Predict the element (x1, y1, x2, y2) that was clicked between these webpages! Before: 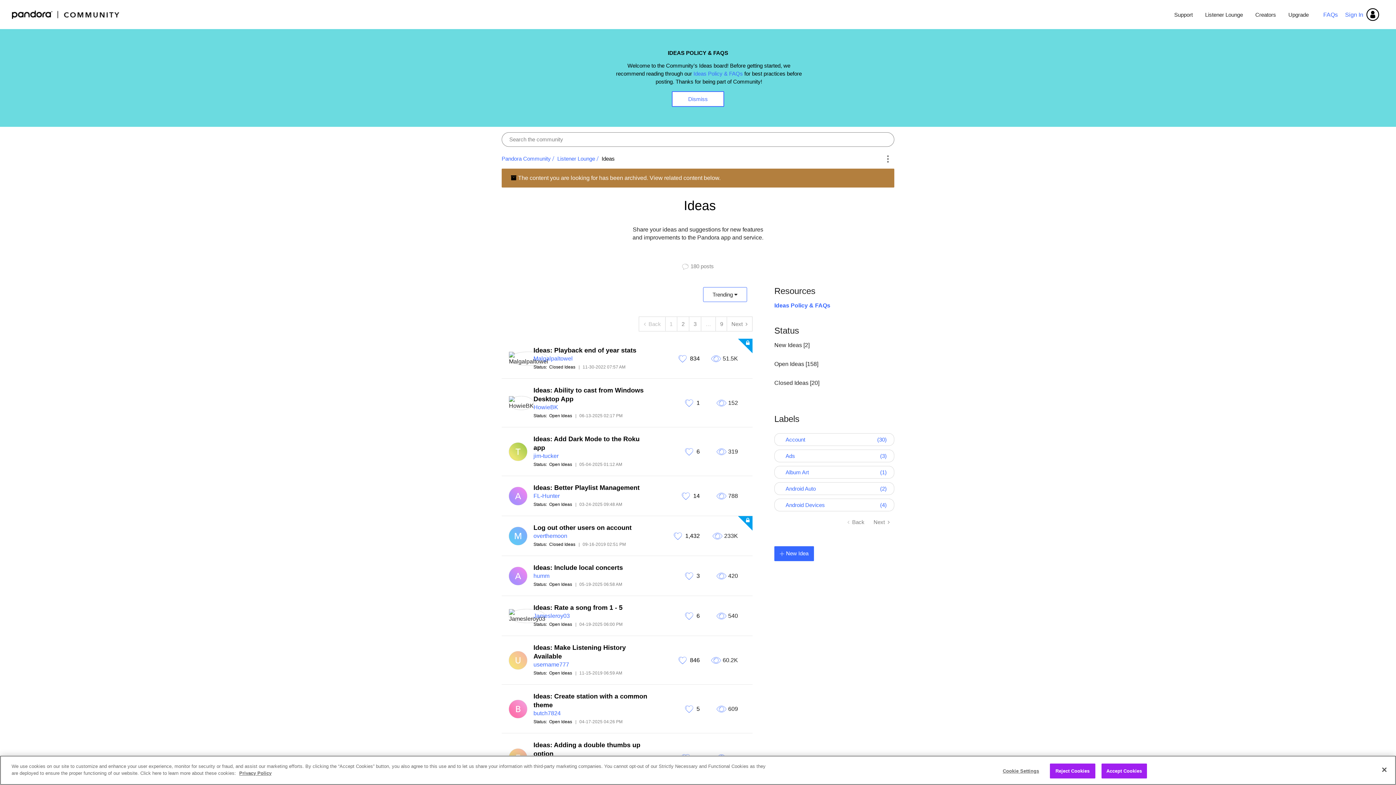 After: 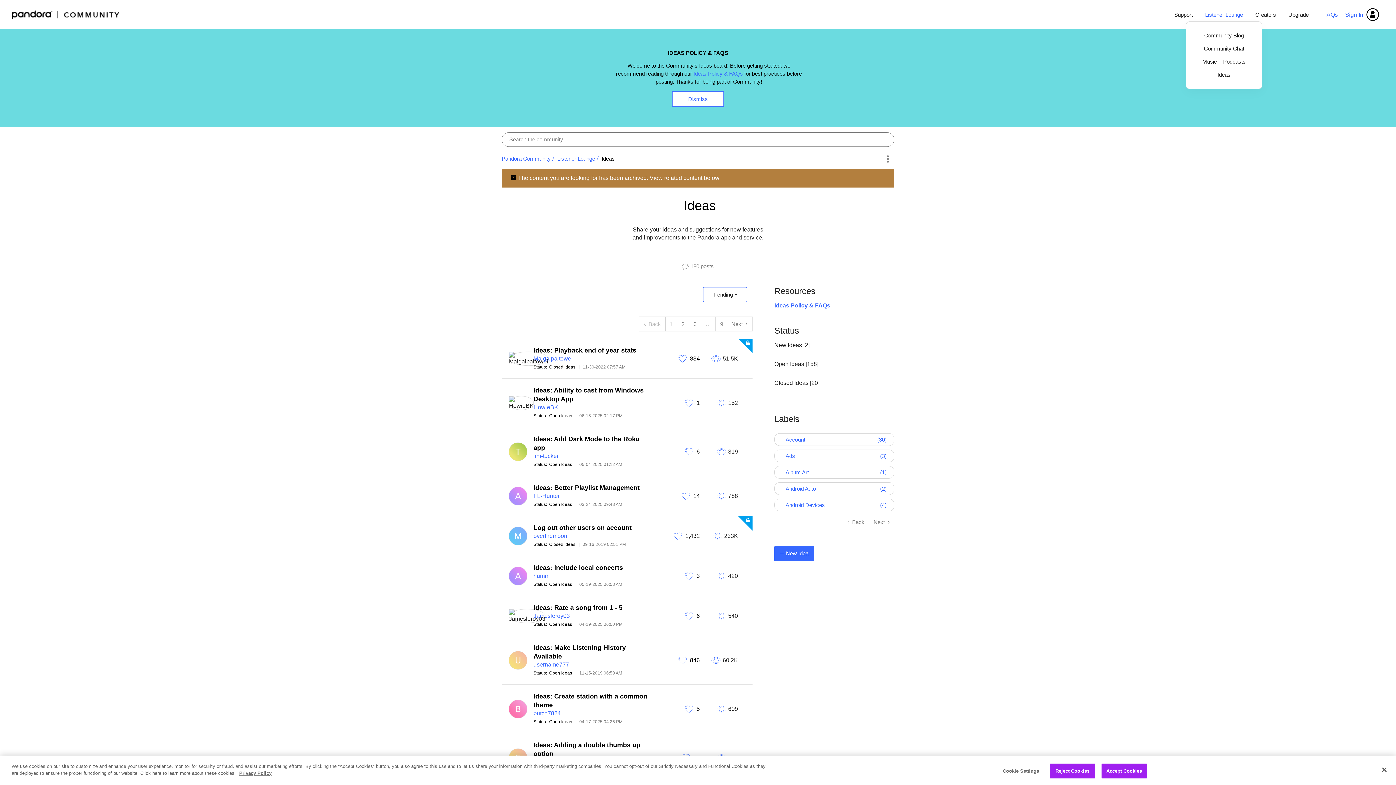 Action: label: Listener Lounge bbox: (1200, 6, 1248, 22)